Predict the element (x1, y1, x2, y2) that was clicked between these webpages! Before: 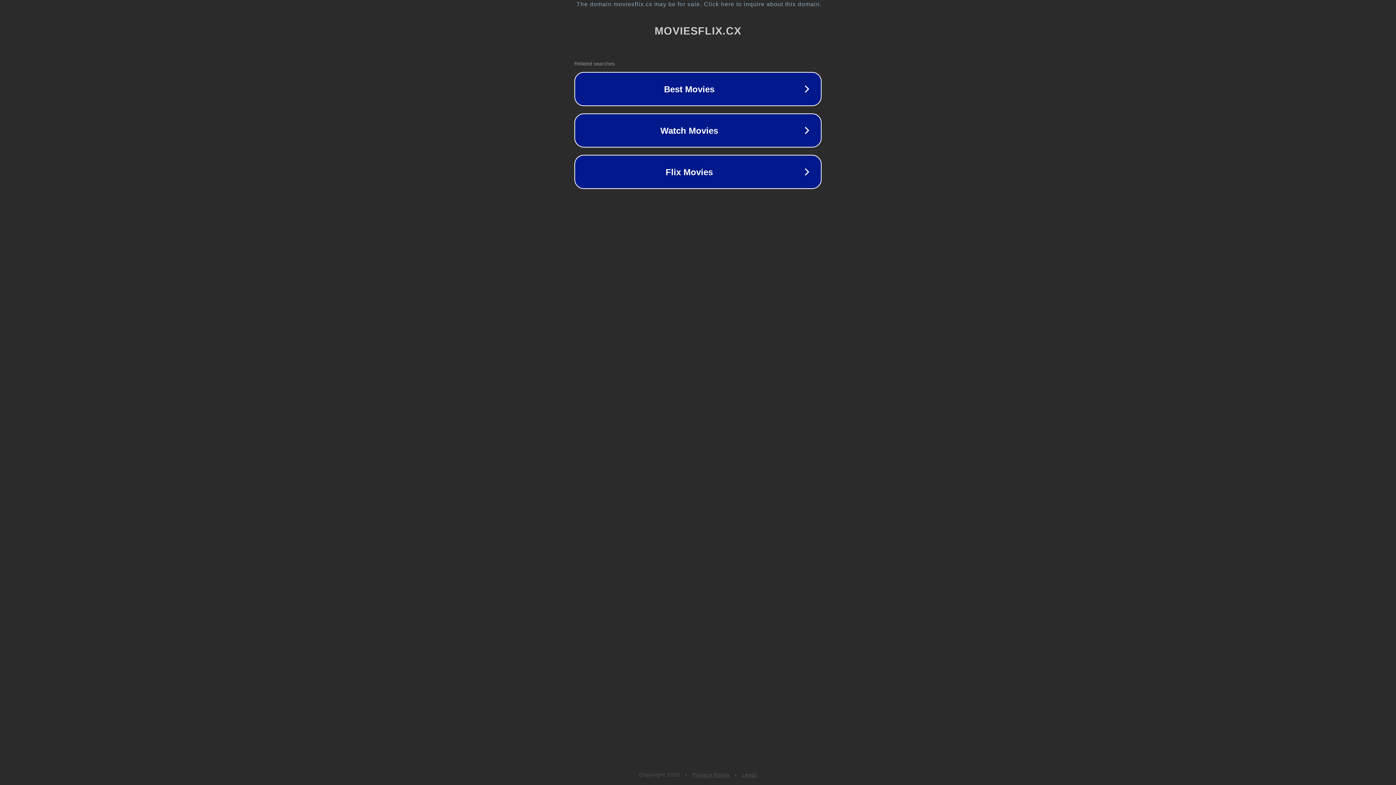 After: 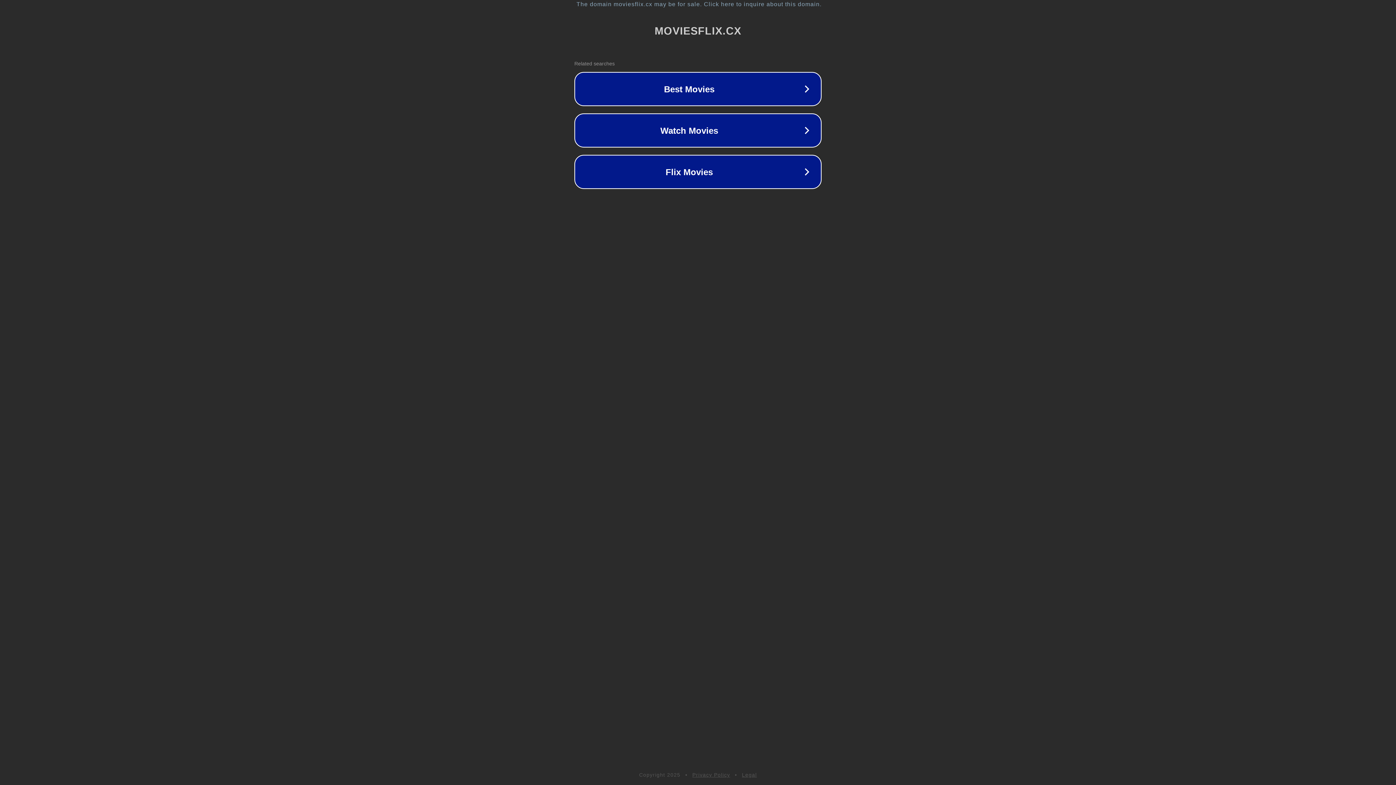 Action: bbox: (742, 772, 757, 778) label: Legal